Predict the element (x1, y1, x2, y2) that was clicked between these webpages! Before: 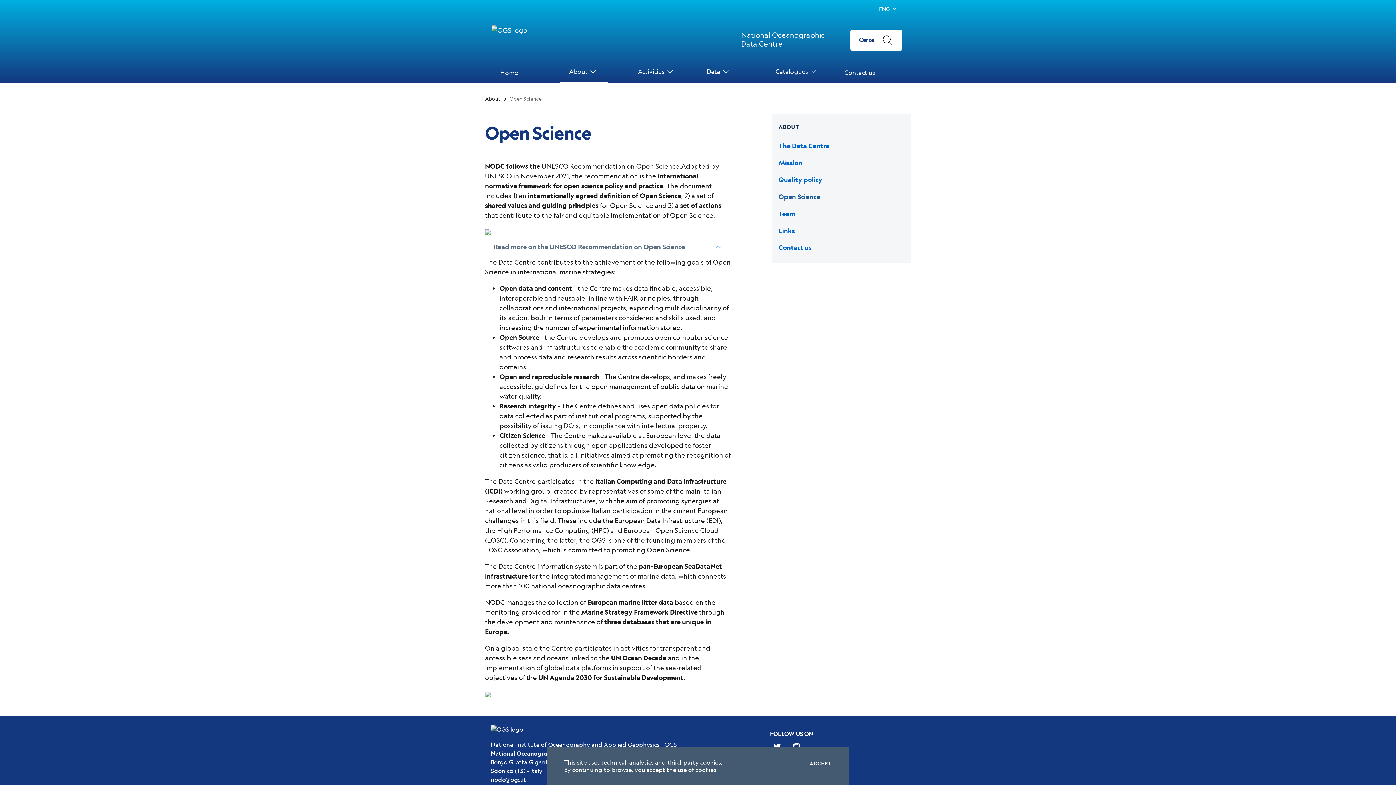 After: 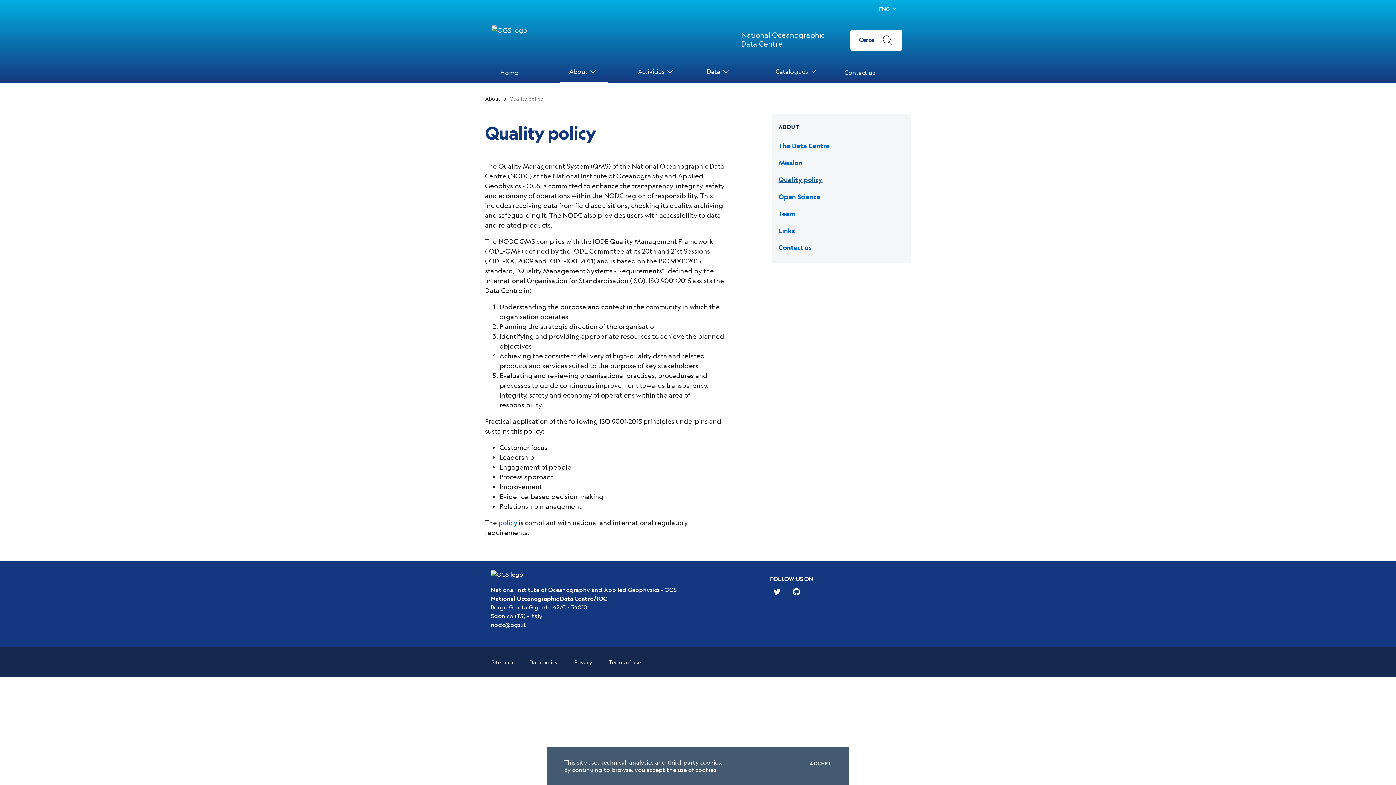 Action: bbox: (778, 171, 904, 188) label: Quality policy